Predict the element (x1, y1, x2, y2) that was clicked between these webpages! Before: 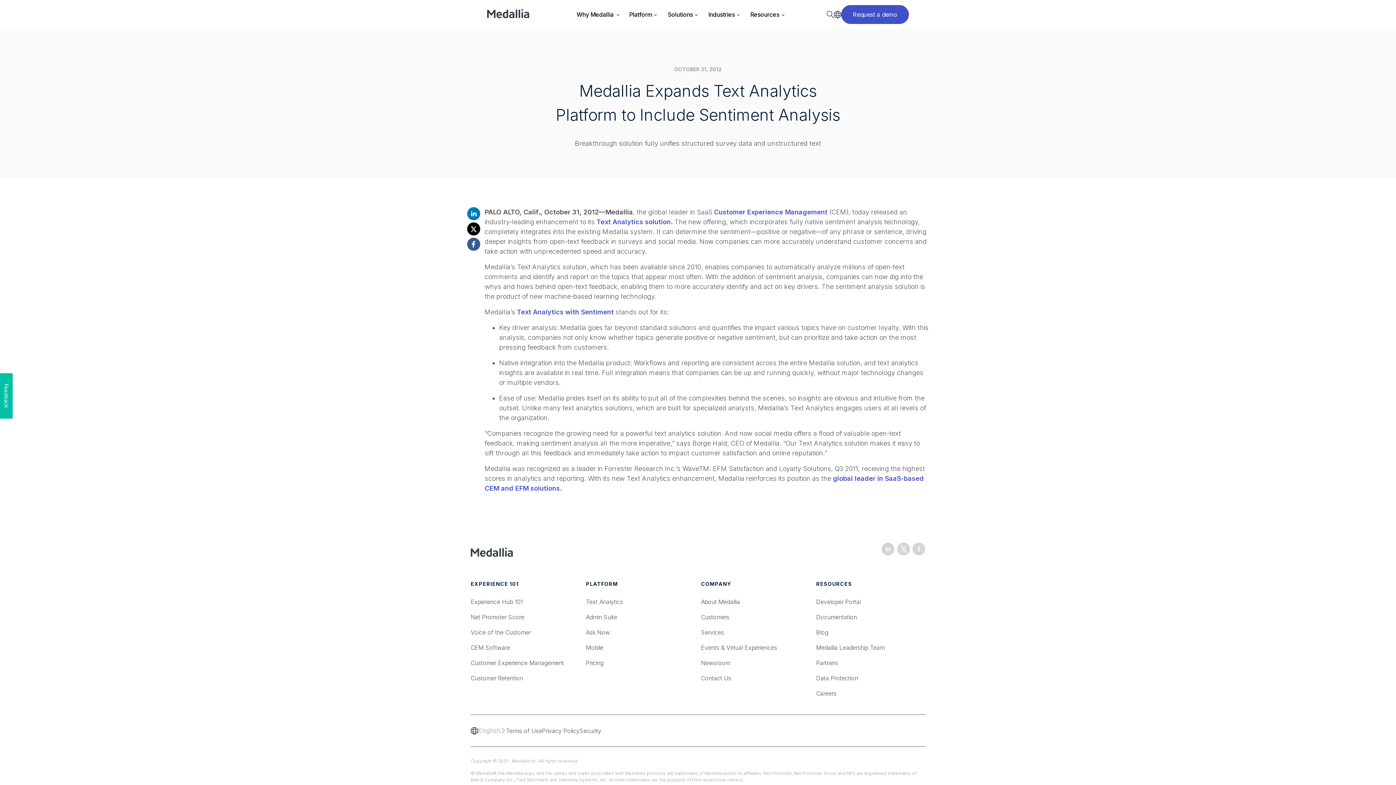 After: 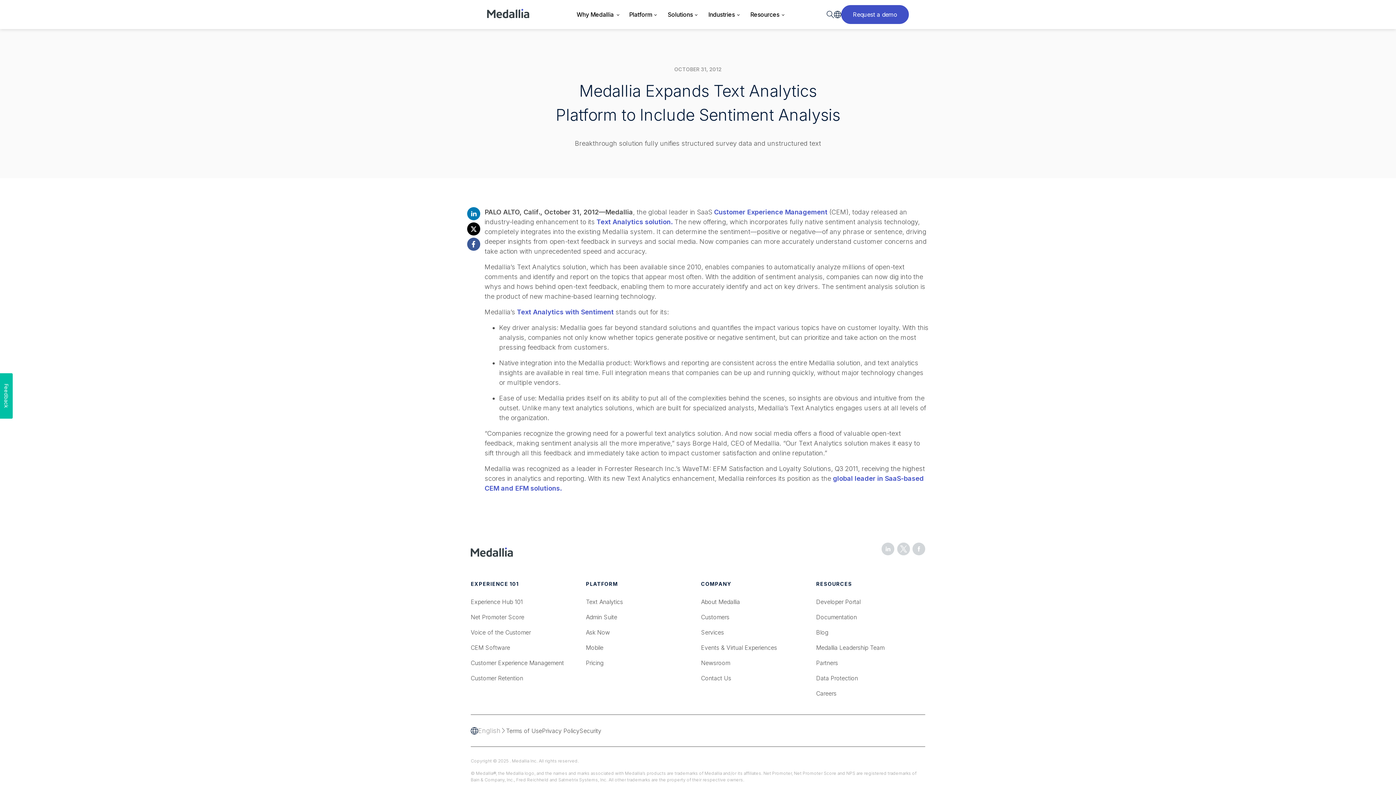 Action: bbox: (912, 549, 925, 557)